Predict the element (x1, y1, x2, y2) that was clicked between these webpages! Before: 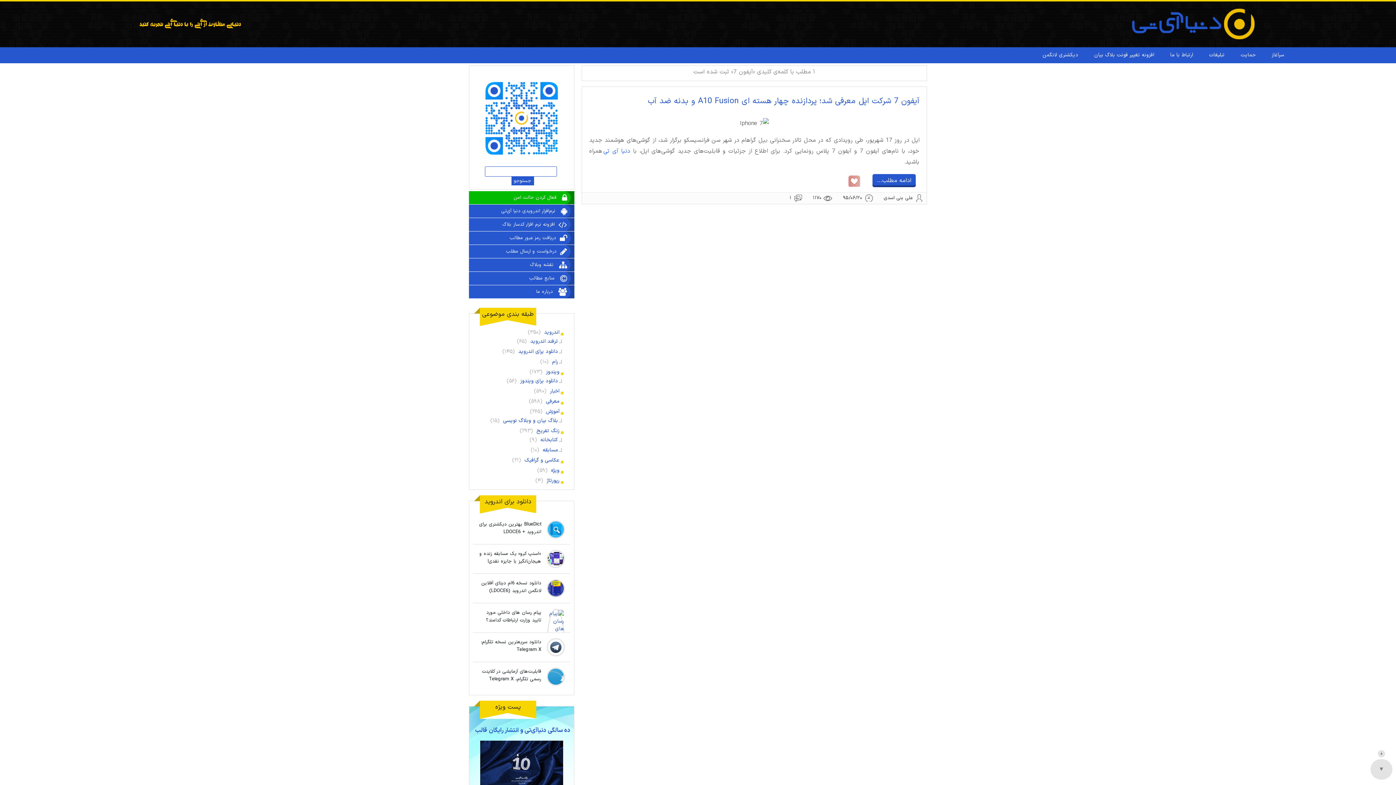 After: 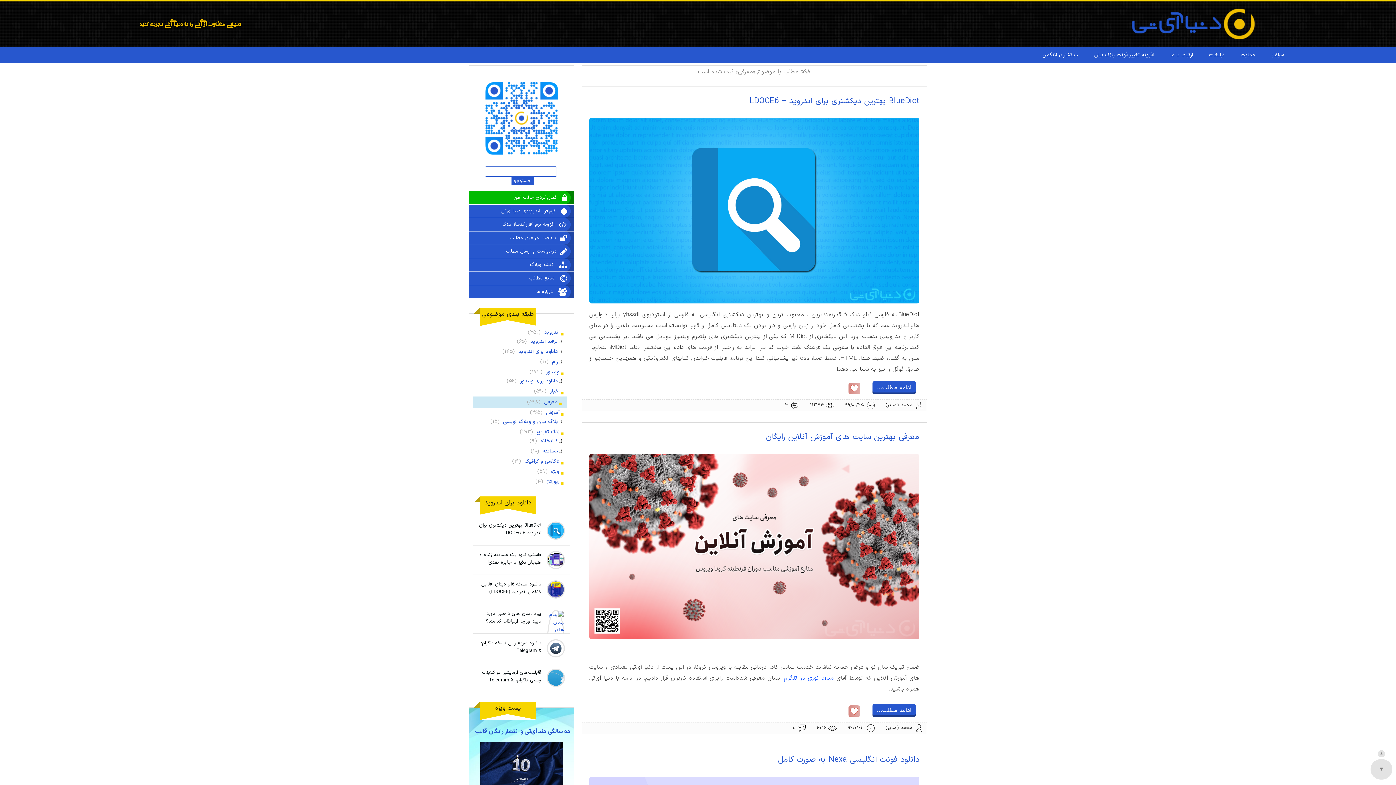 Action: label: معرفی bbox: (546, 397, 566, 405)